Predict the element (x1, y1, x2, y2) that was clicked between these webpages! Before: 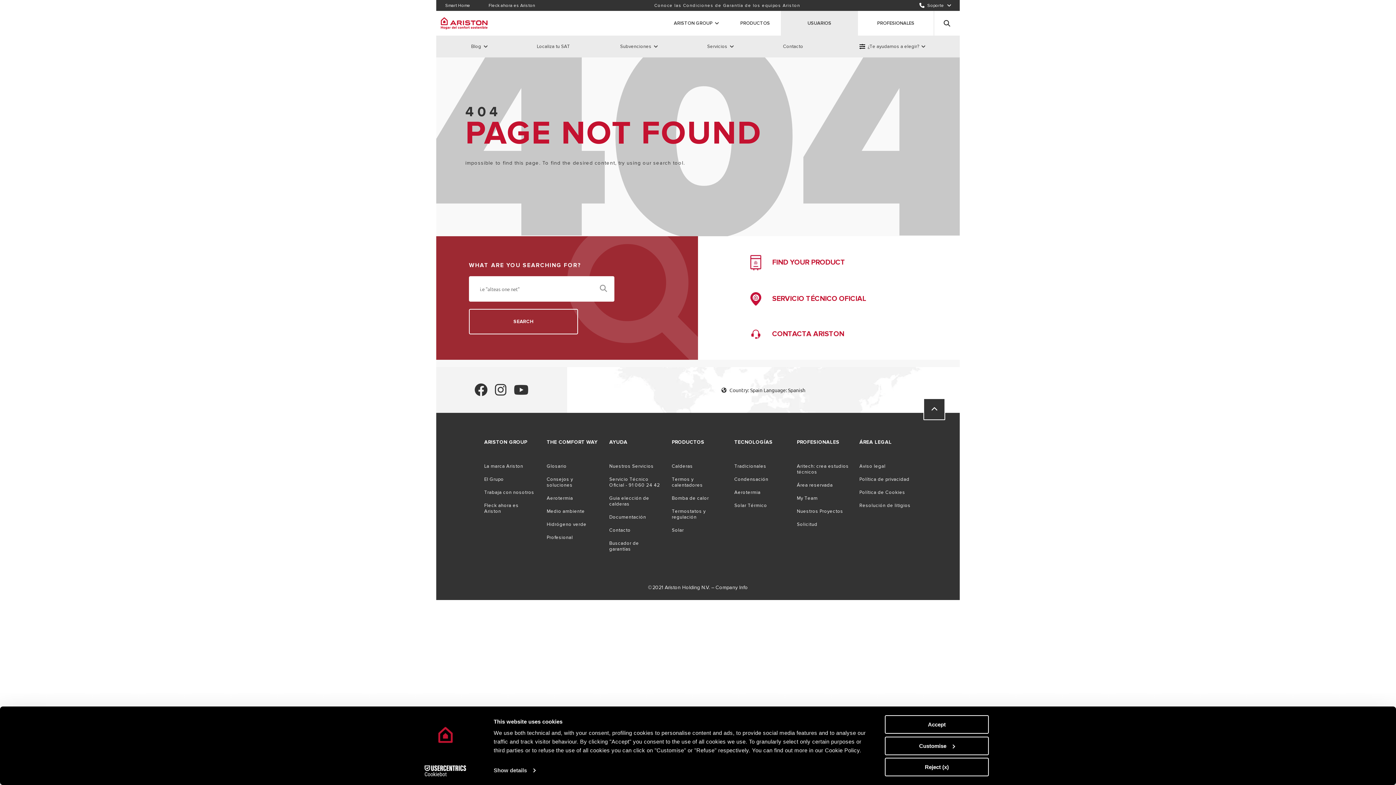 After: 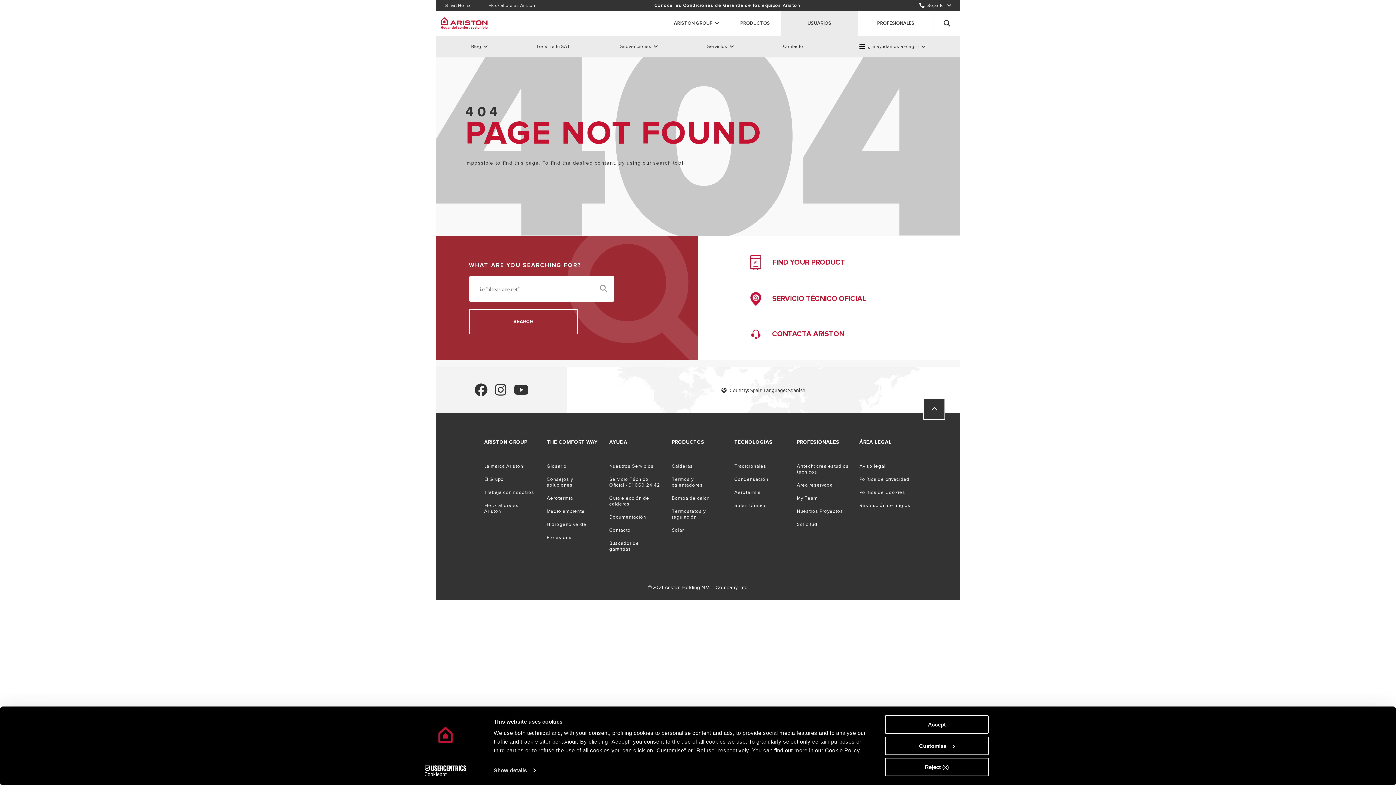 Action: bbox: (654, 2, 800, 8) label: Conoce las Condiciones de Garantía de los equipos Ariston